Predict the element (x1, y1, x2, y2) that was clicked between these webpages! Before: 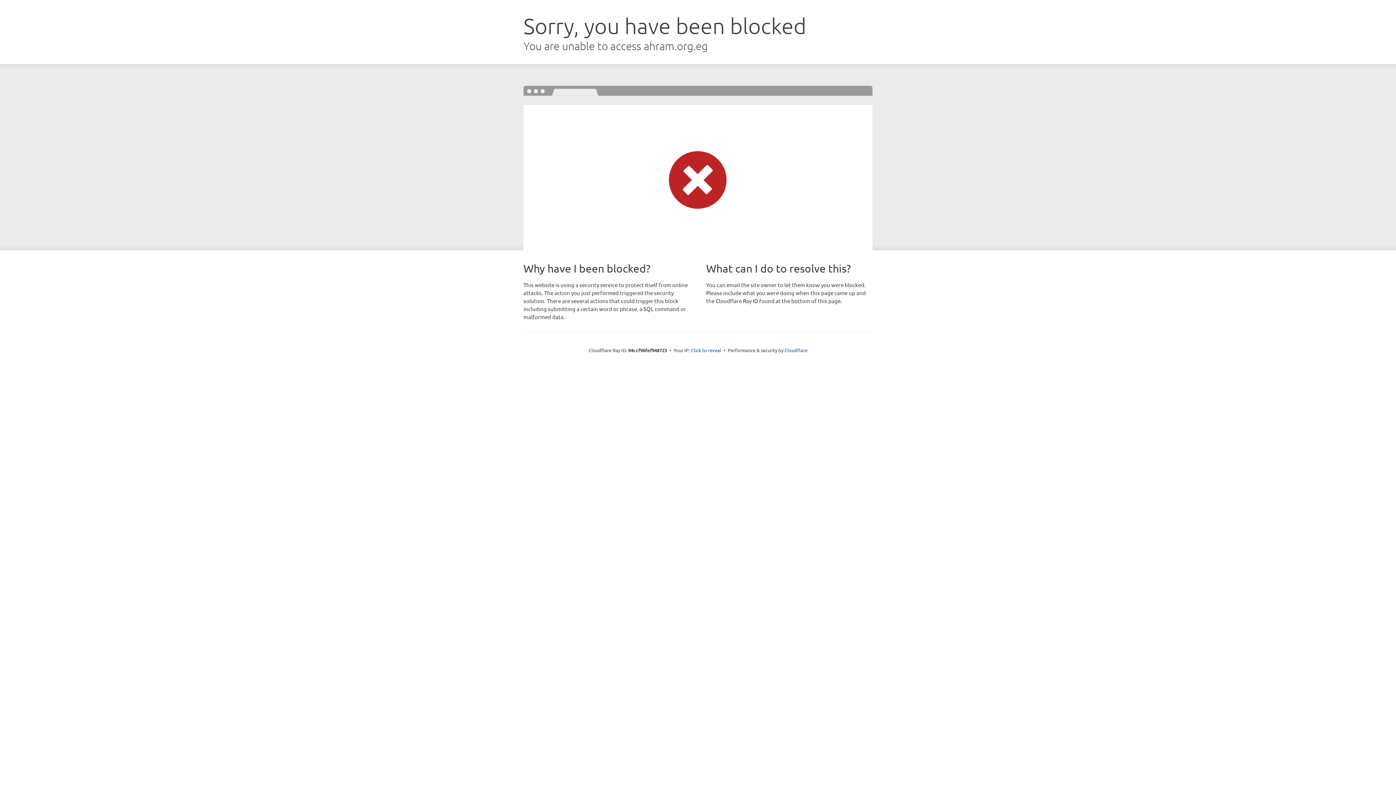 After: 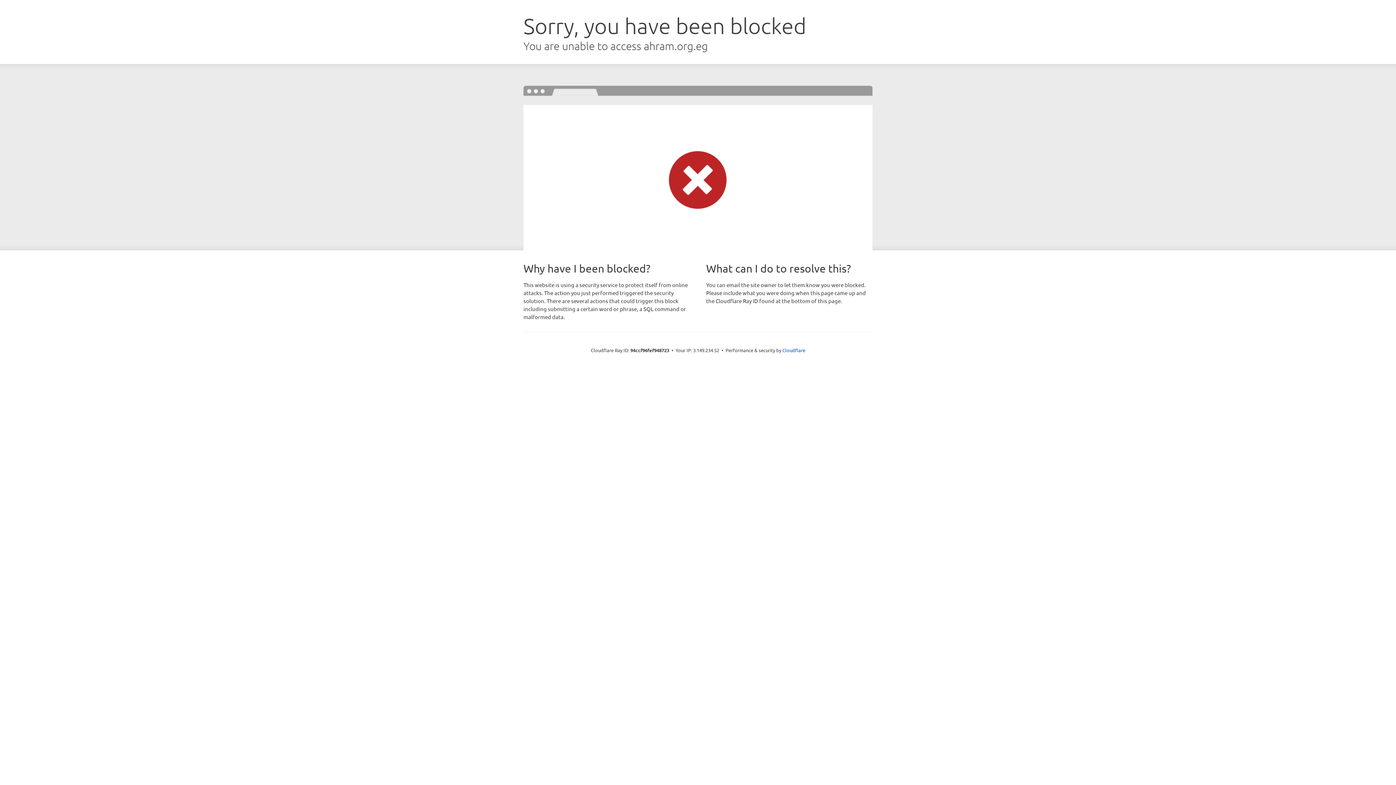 Action: label: Click to reveal bbox: (691, 346, 721, 353)